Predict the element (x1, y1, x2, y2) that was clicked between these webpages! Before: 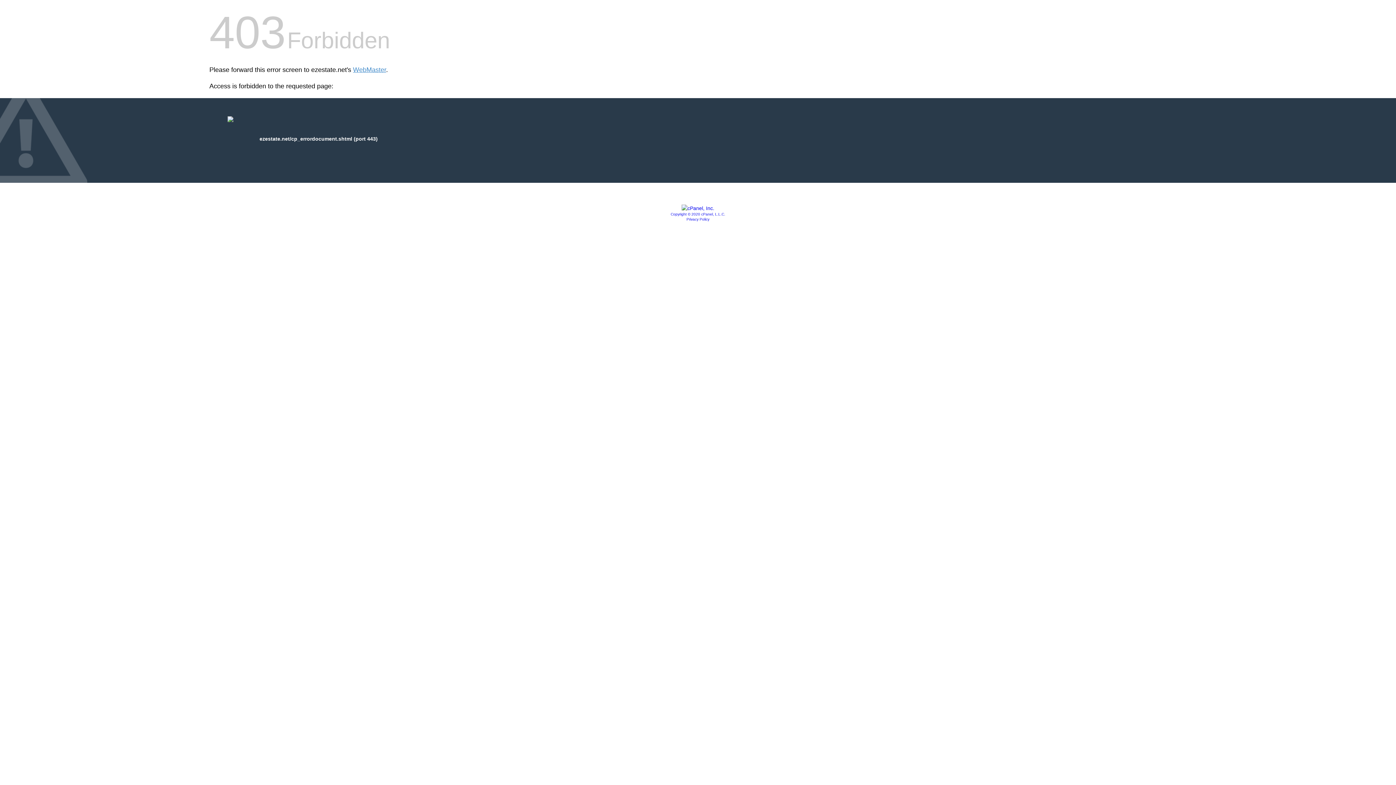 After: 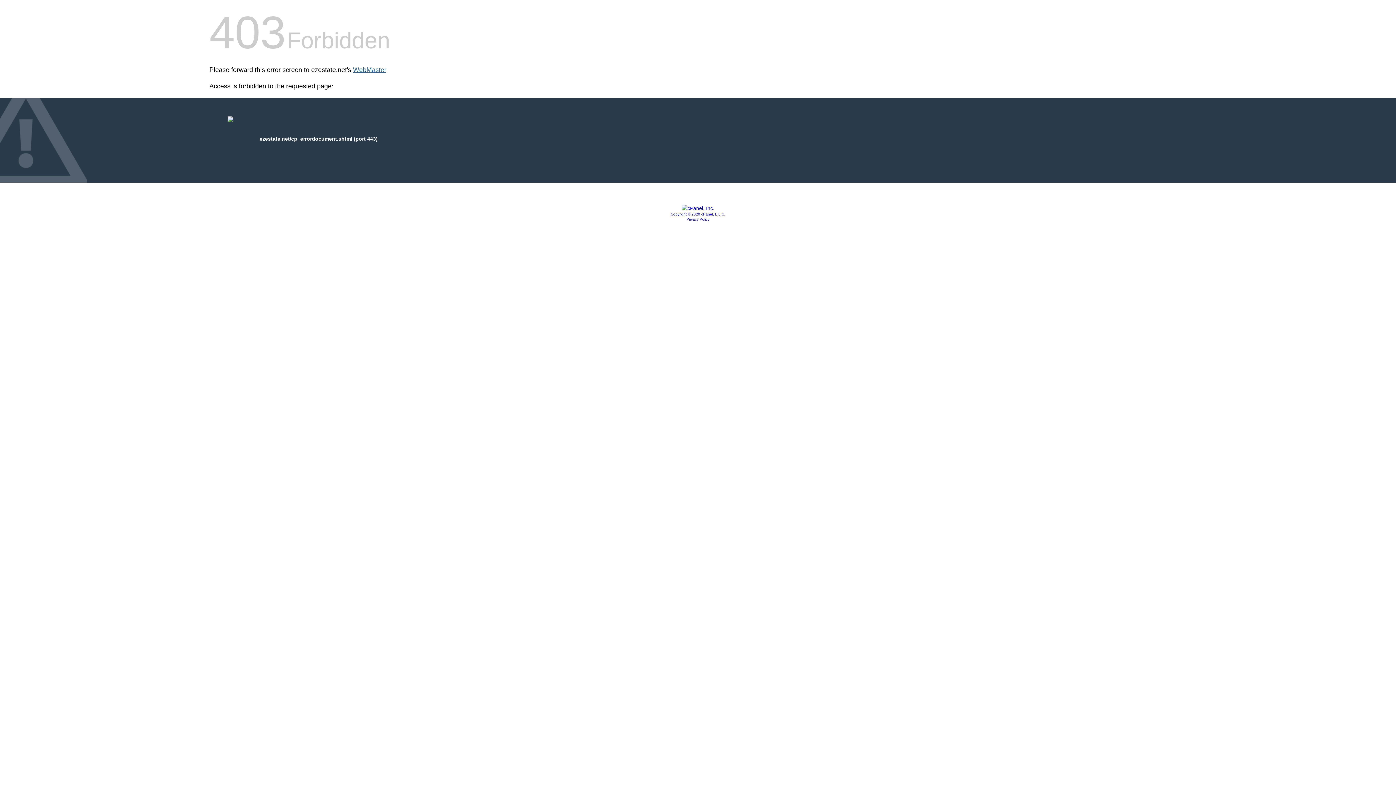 Action: label: WebMaster bbox: (353, 66, 386, 73)